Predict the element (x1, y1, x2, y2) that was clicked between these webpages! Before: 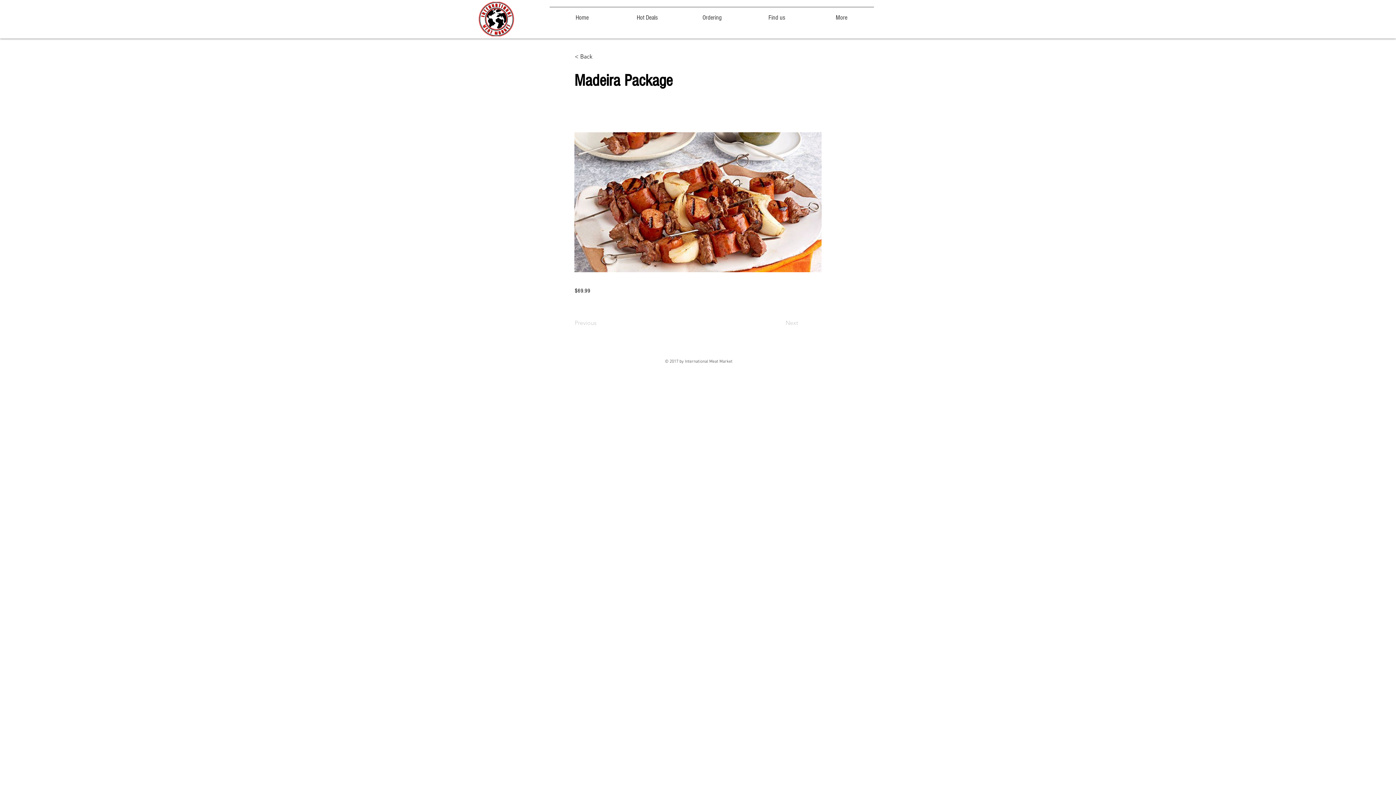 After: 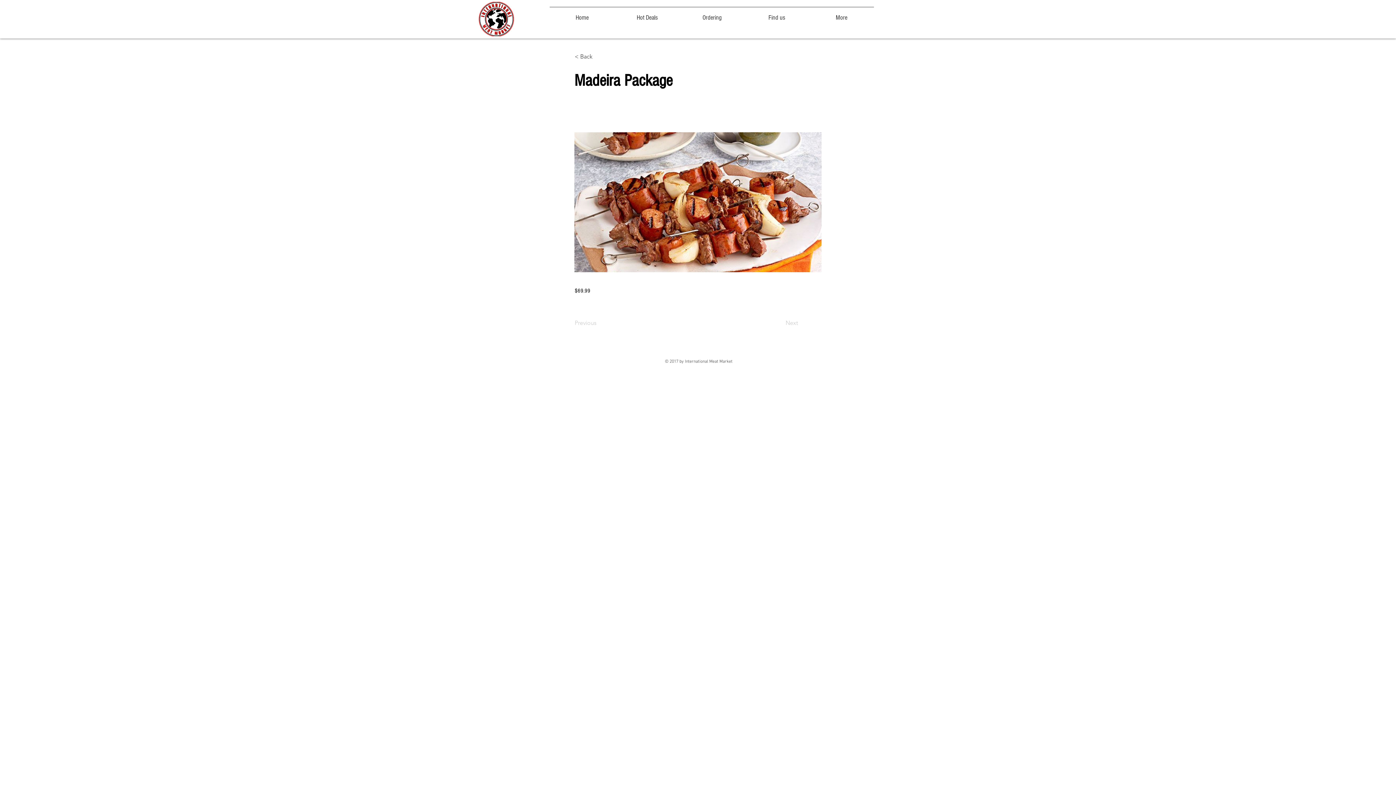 Action: label: < Back bbox: (574, 49, 622, 64)